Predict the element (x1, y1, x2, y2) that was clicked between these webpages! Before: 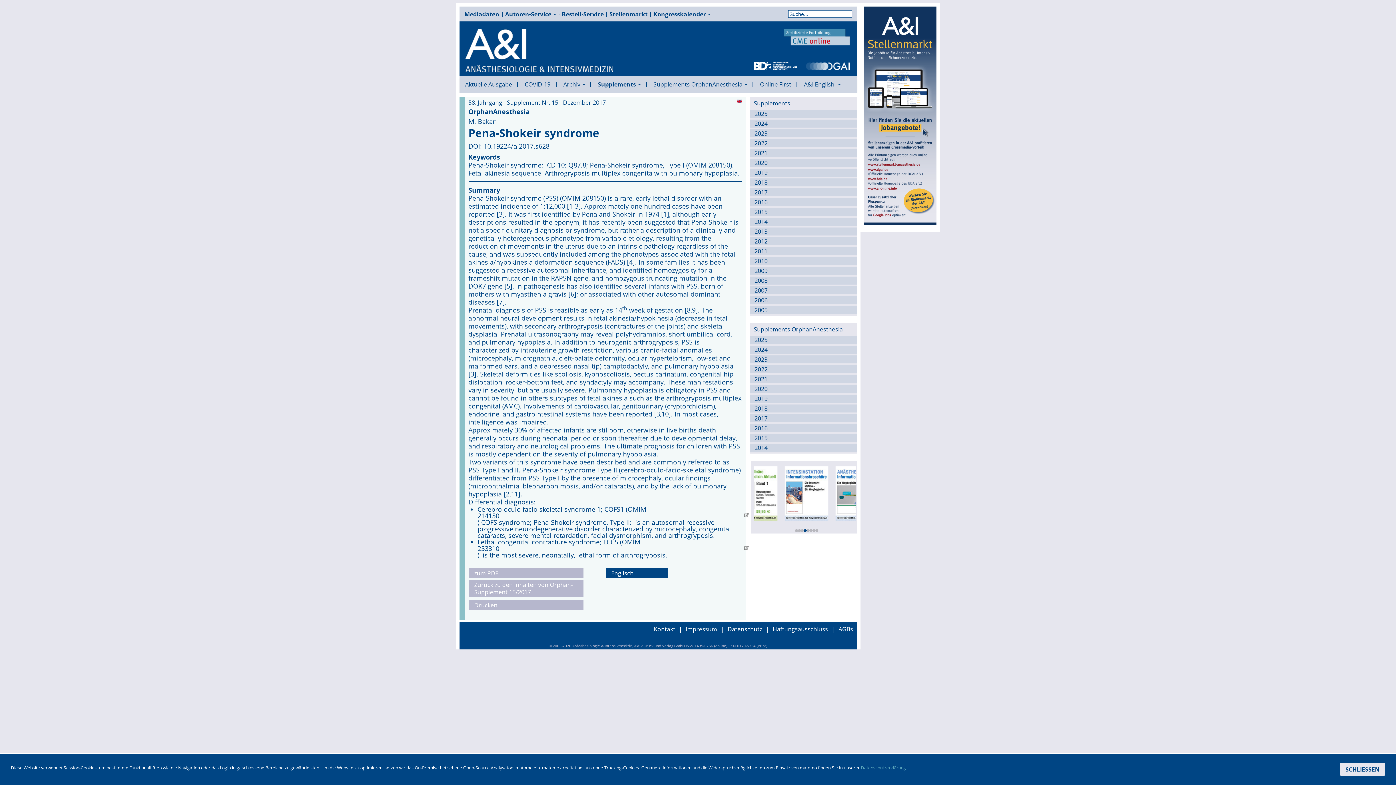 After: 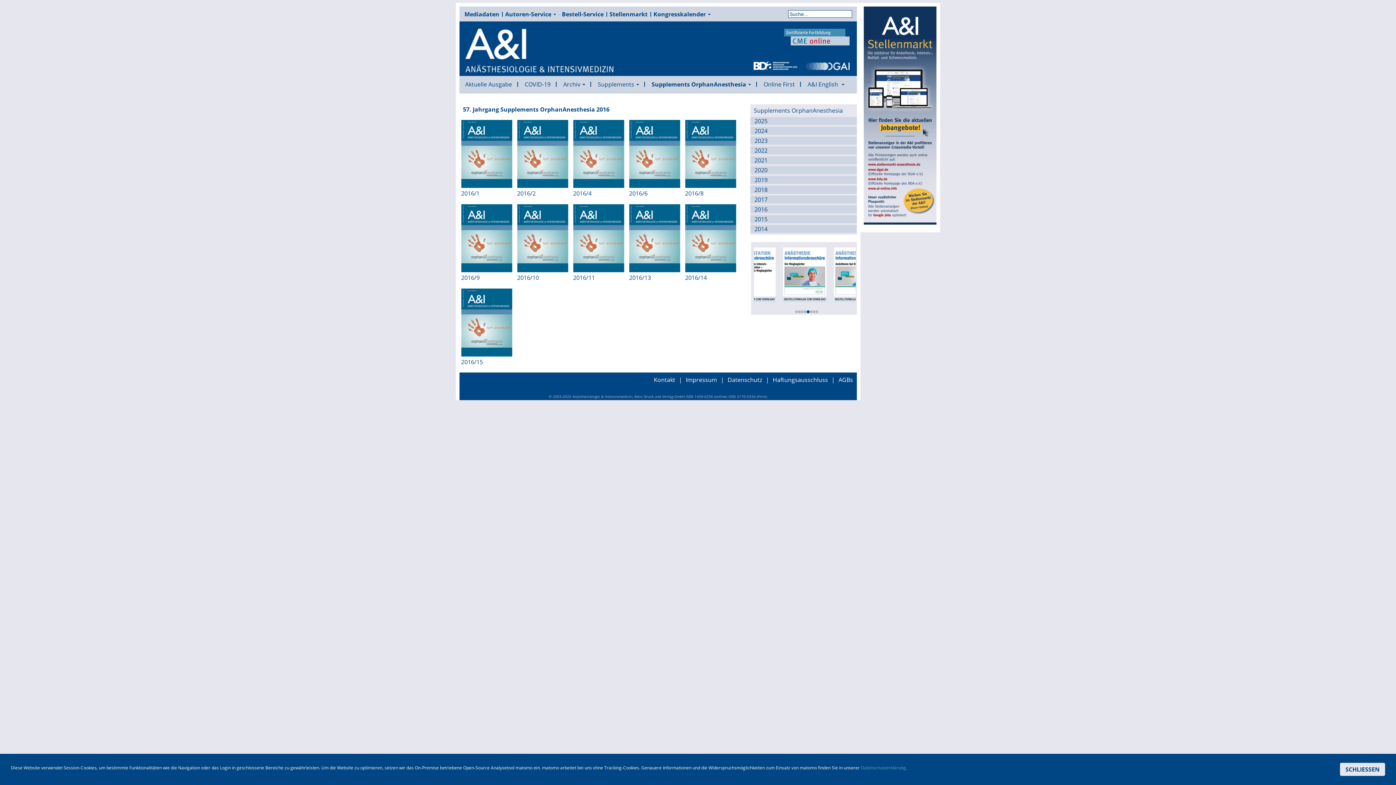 Action: bbox: (751, 425, 856, 431) label: 2016